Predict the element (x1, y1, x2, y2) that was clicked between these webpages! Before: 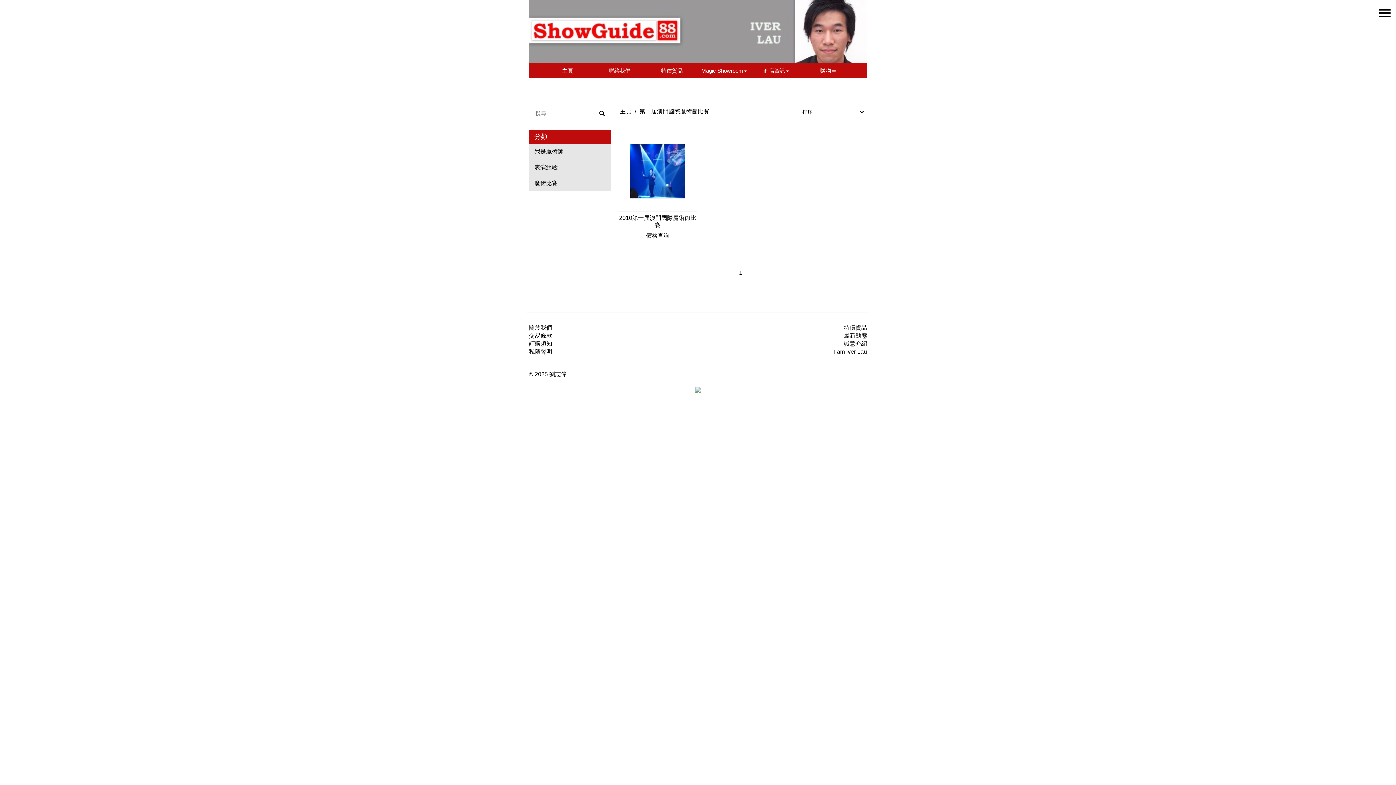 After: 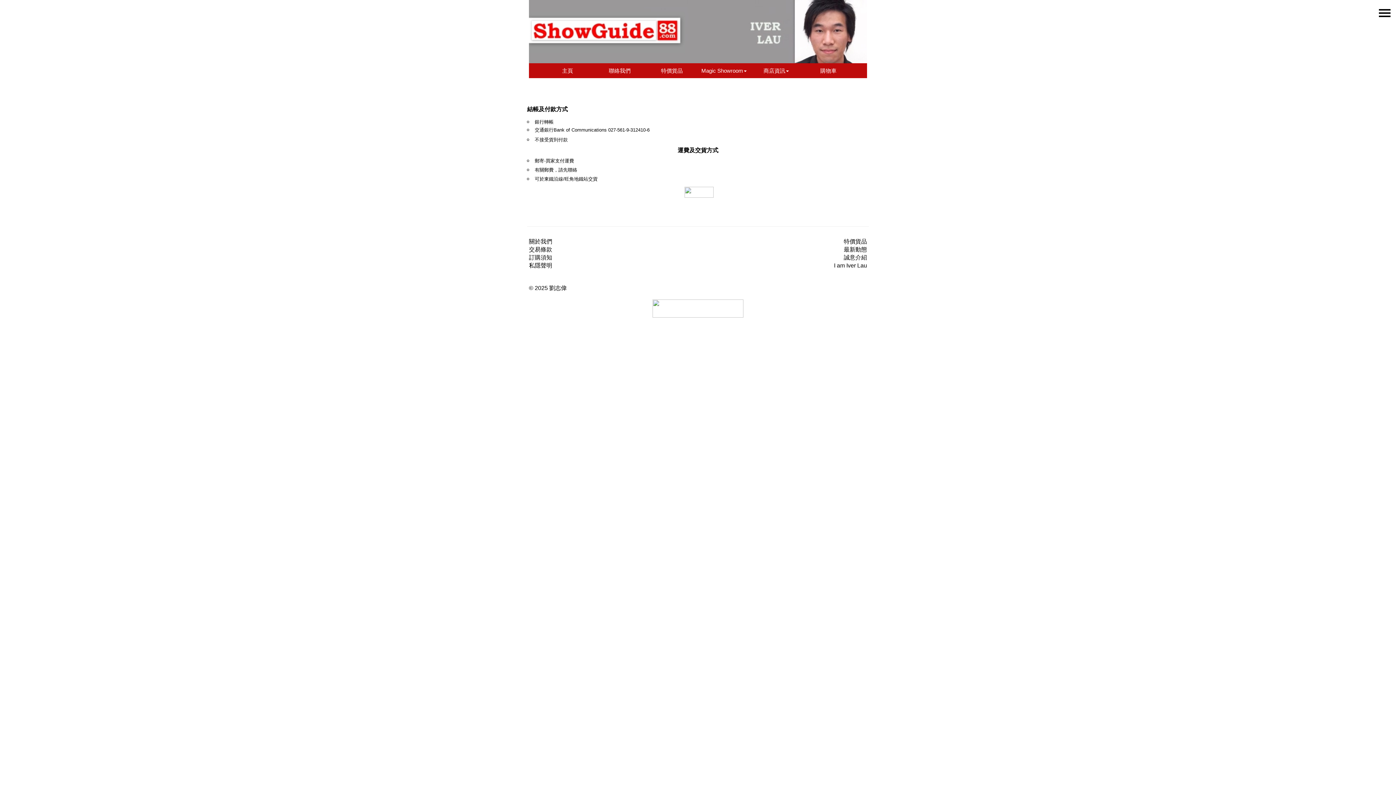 Action: label: 交易條款 bbox: (529, 332, 552, 339)